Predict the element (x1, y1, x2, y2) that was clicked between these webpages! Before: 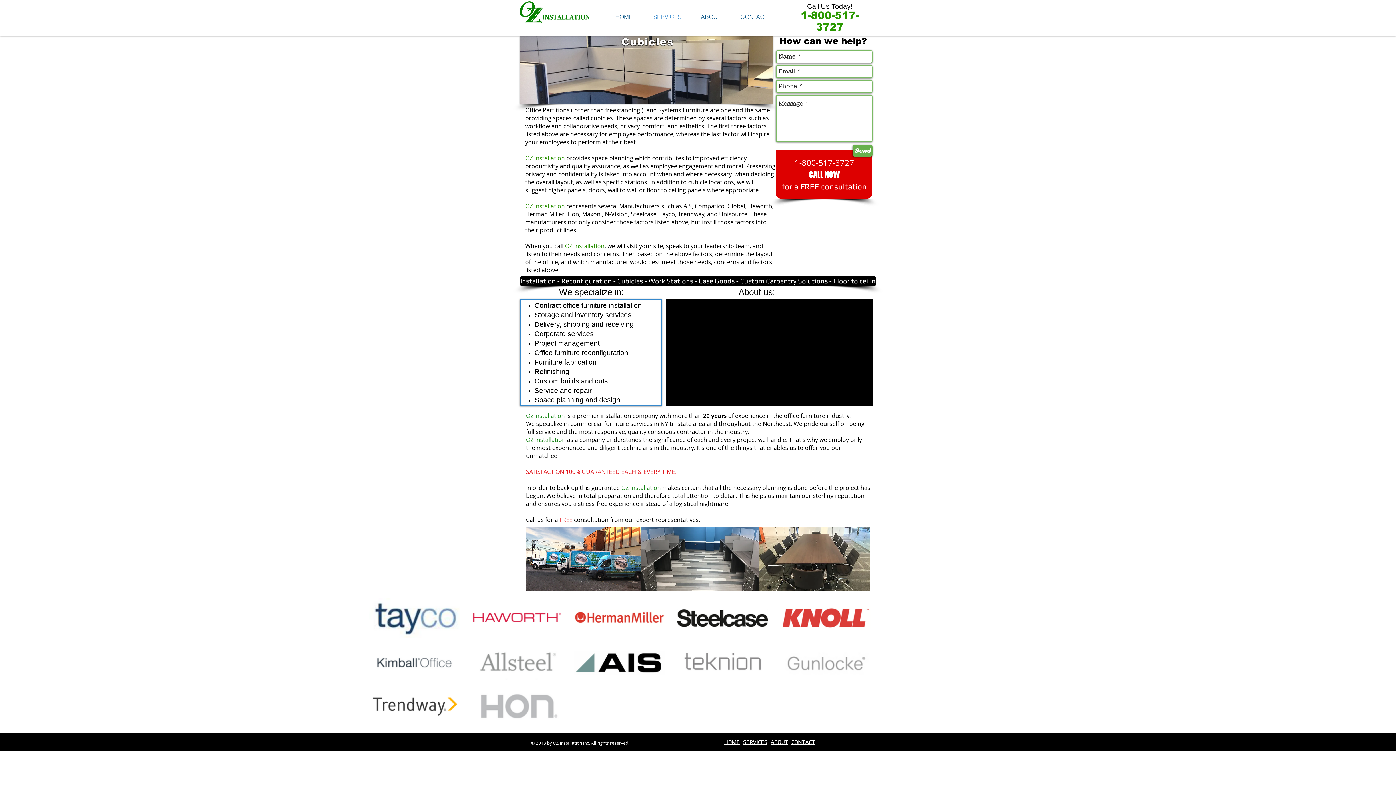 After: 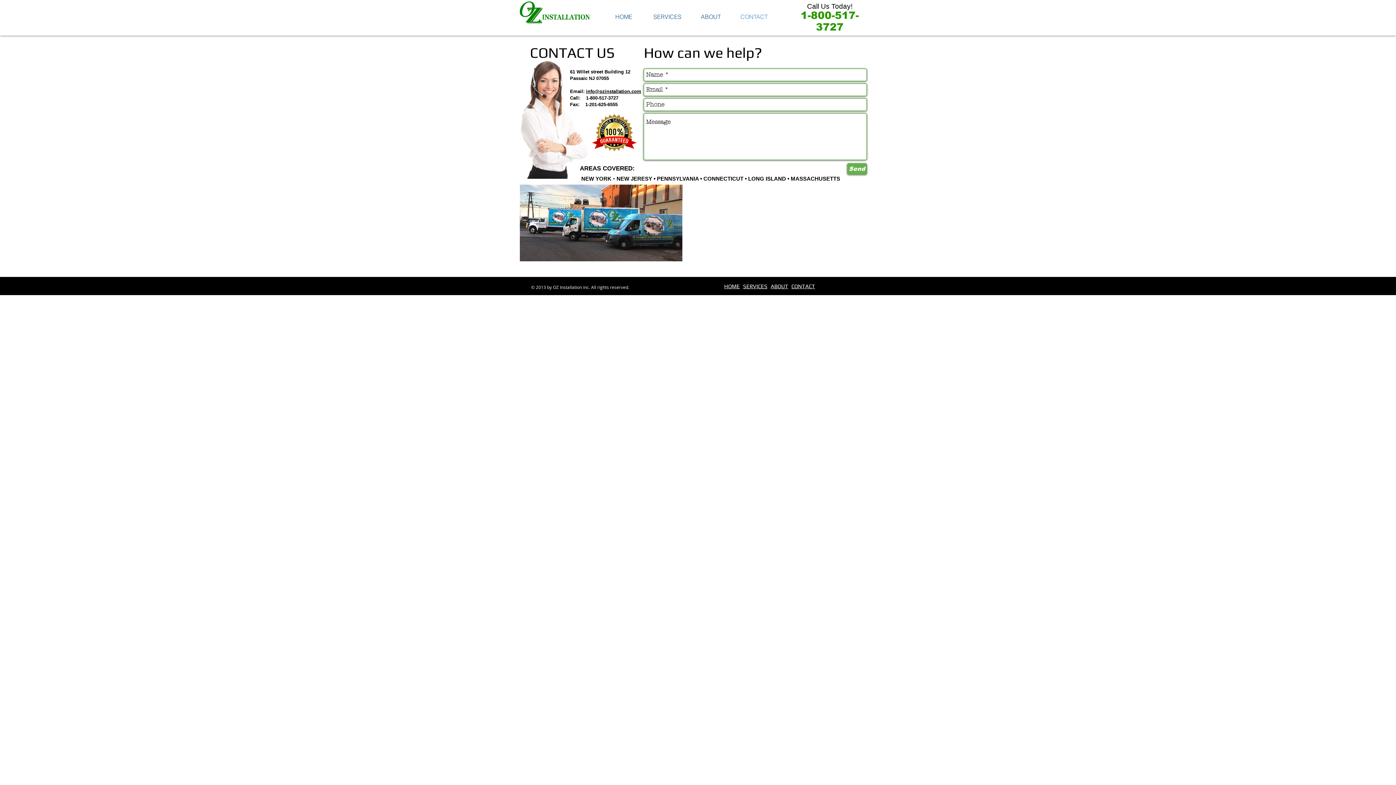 Action: label: CONTACT bbox: (791, 739, 815, 745)